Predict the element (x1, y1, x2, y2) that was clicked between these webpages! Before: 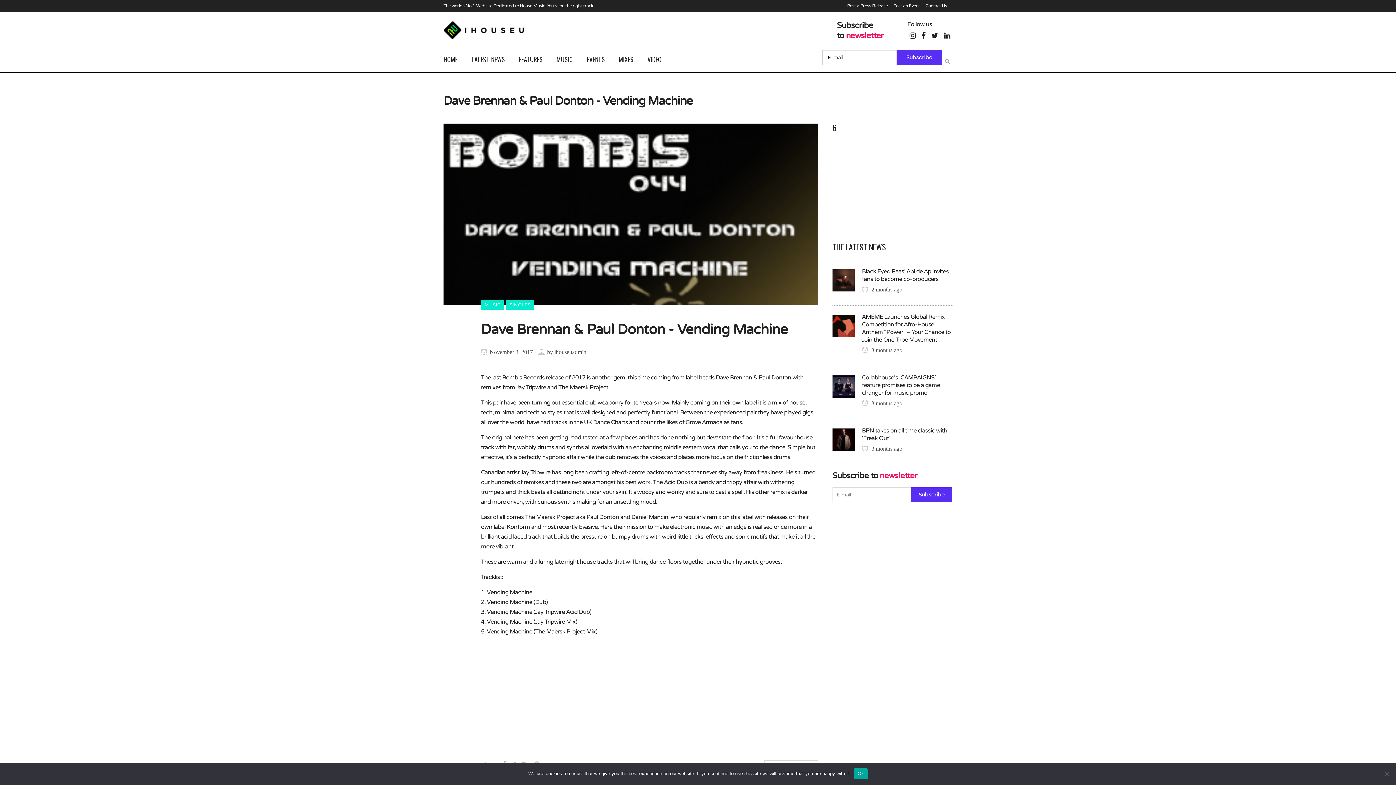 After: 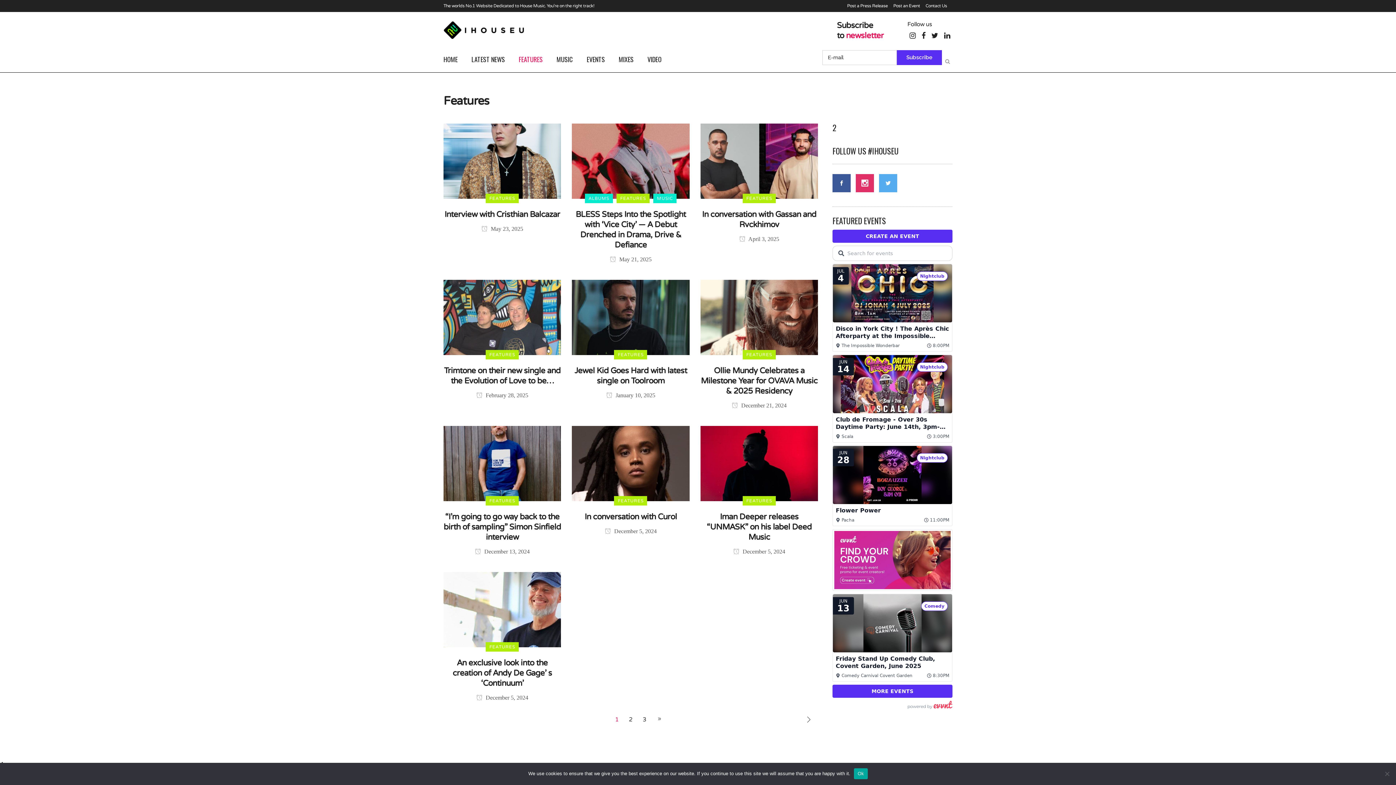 Action: label: FEATURES bbox: (512, 48, 549, 70)